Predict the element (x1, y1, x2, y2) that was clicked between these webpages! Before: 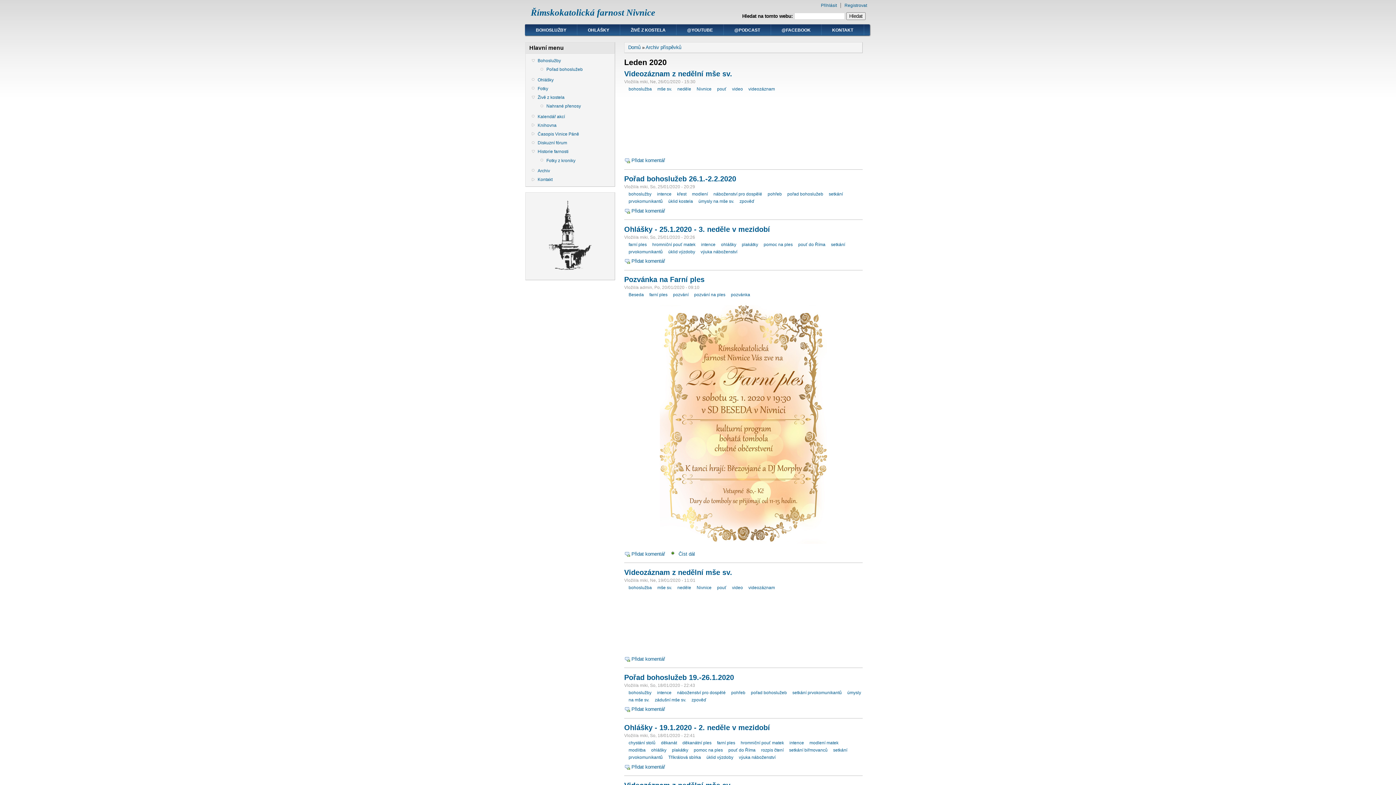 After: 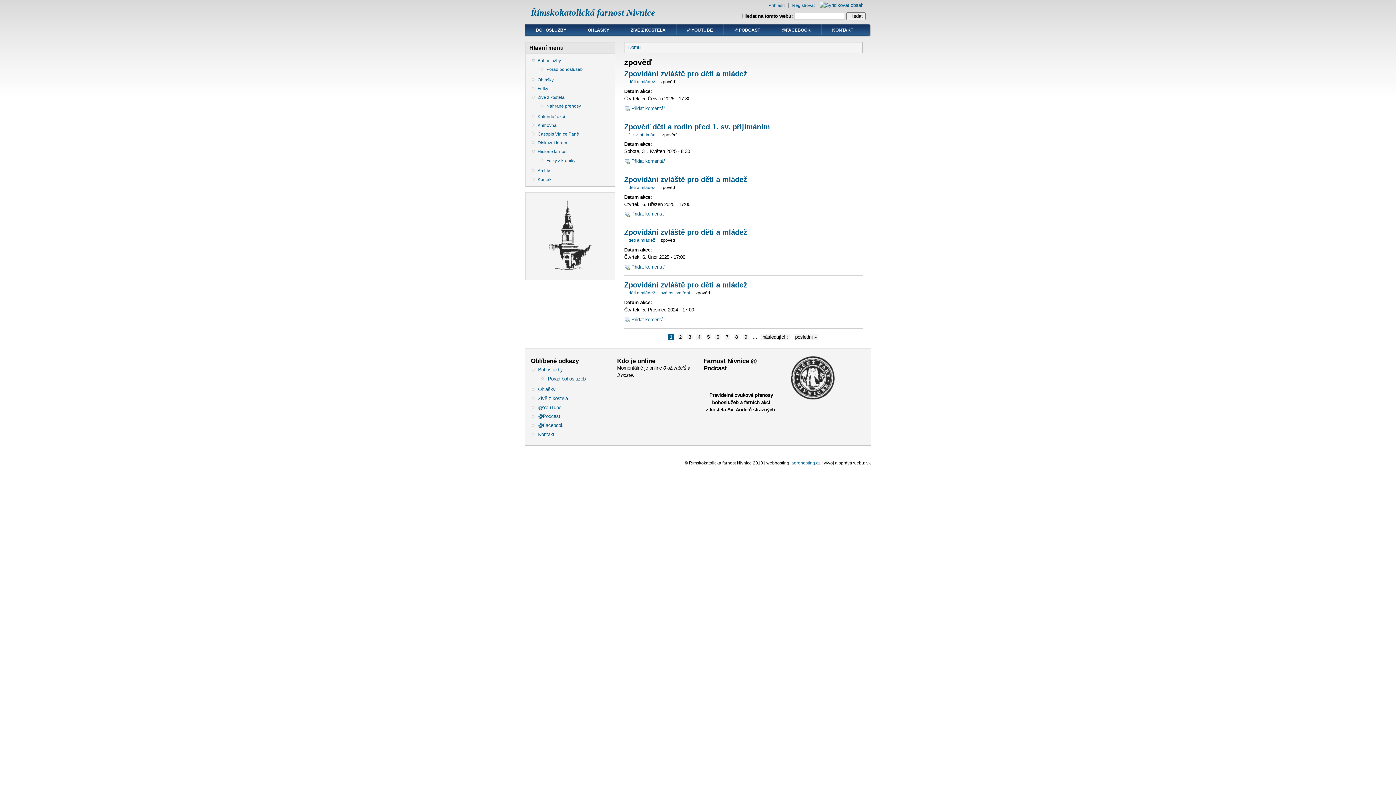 Action: label: zpověď bbox: (739, 198, 754, 203)